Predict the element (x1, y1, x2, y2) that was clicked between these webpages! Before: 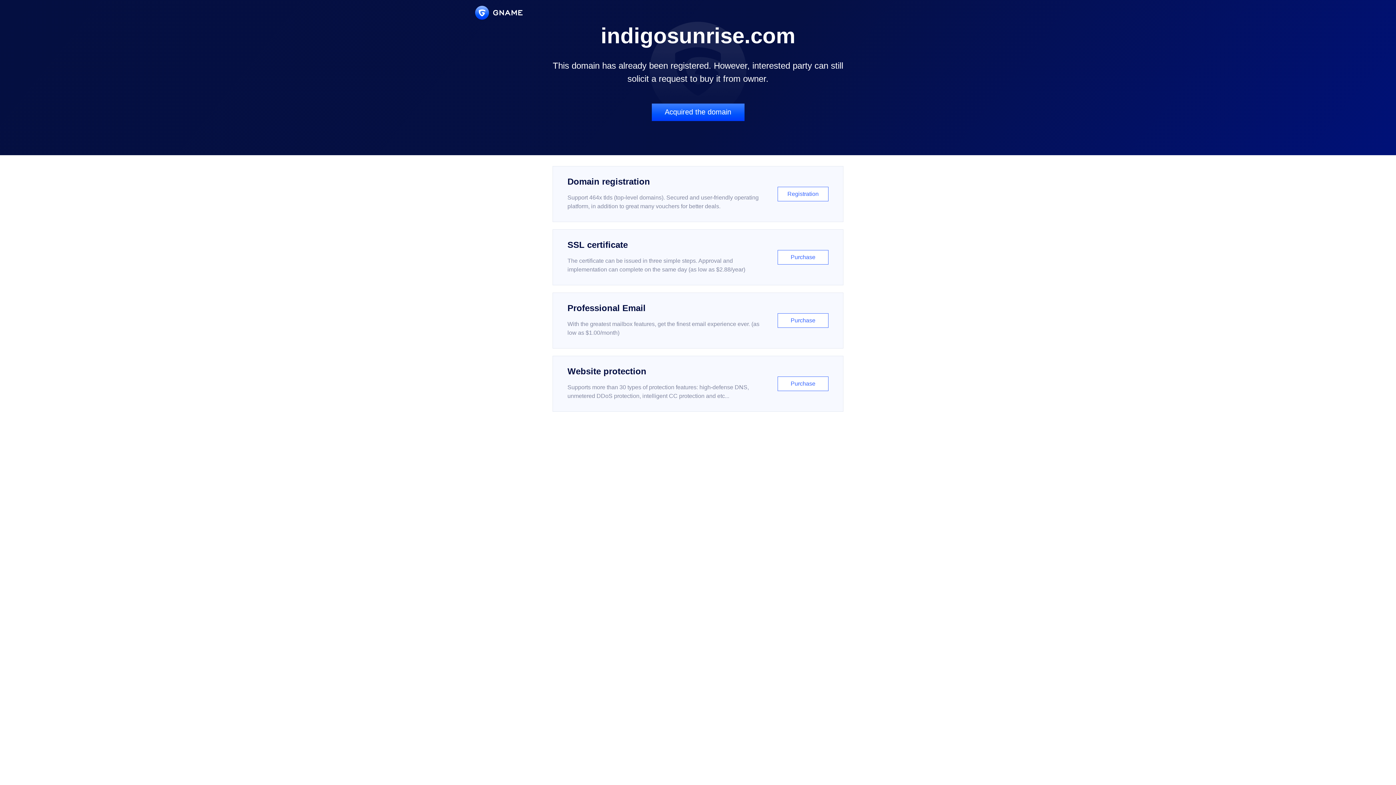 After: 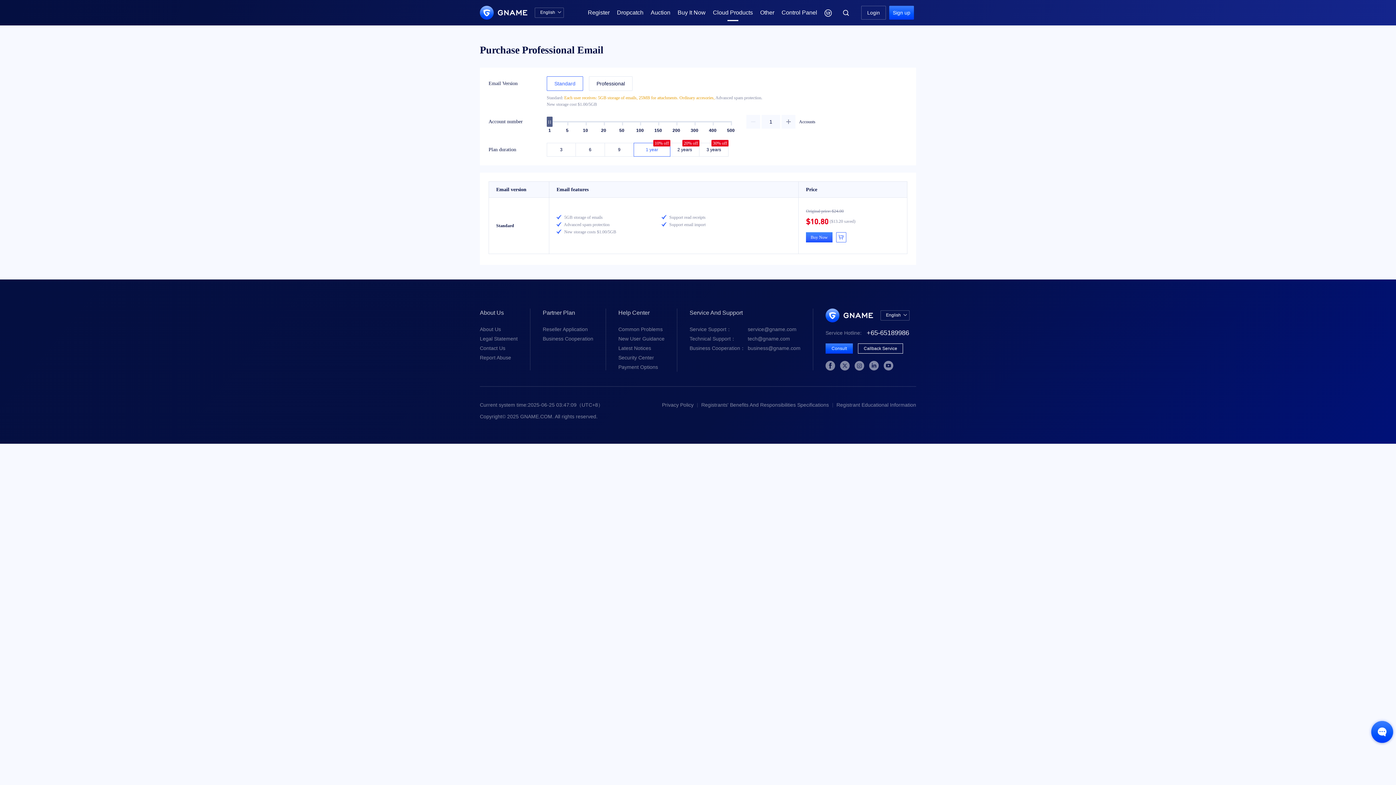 Action: label: Professional Email

With the greatest mailbox features, get the finest email experience ever. (as low as $1.00/month)

Purchase bbox: (552, 292, 843, 348)